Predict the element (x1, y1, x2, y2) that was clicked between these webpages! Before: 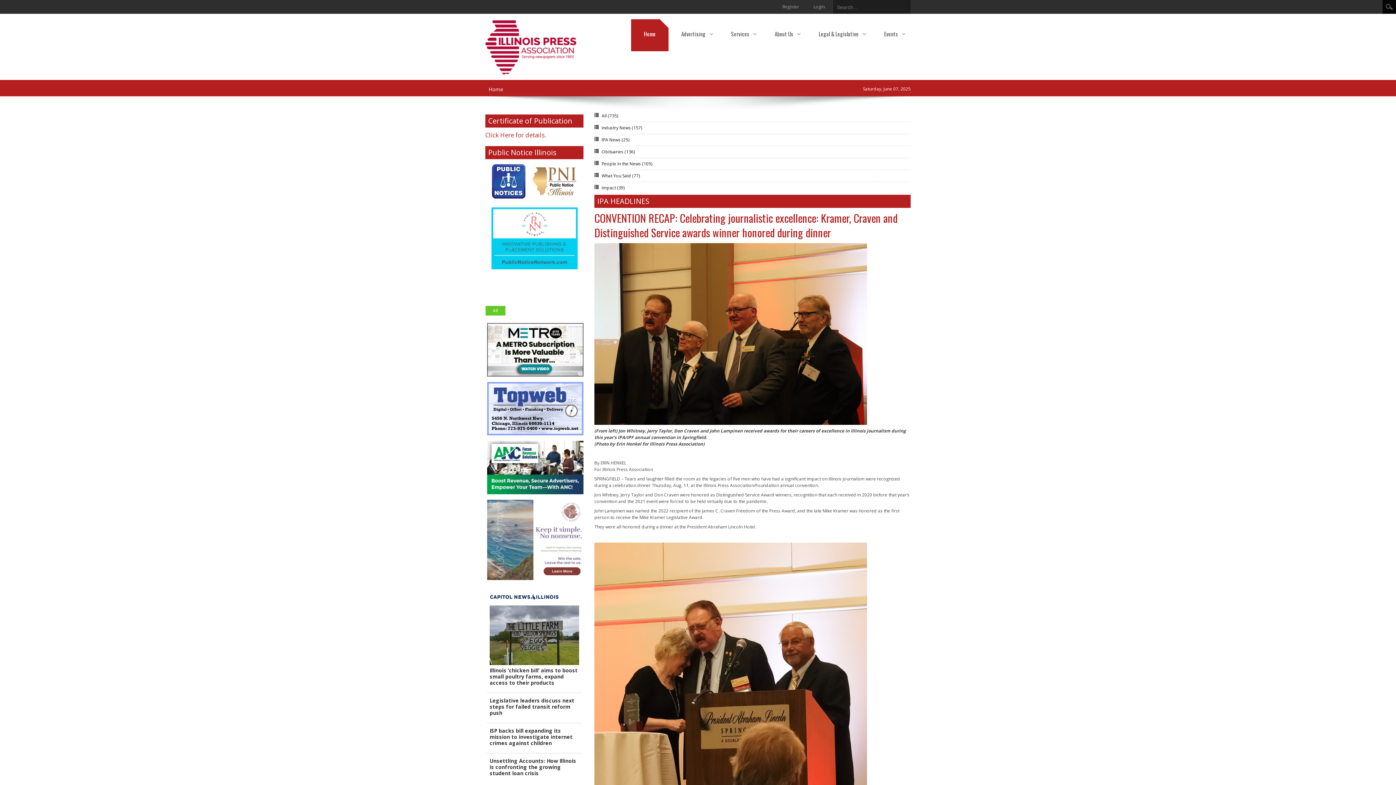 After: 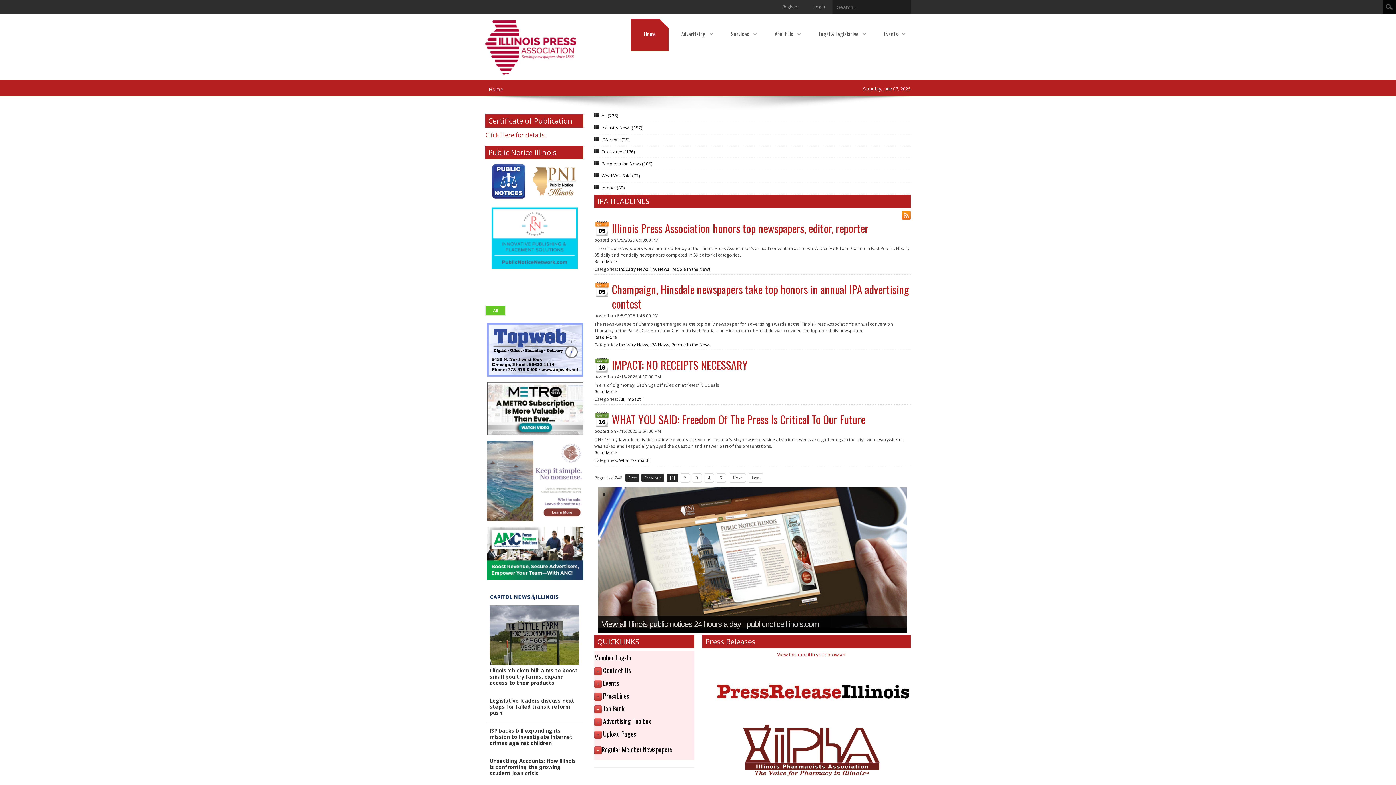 Action: label: Home bbox: (488, 85, 503, 92)